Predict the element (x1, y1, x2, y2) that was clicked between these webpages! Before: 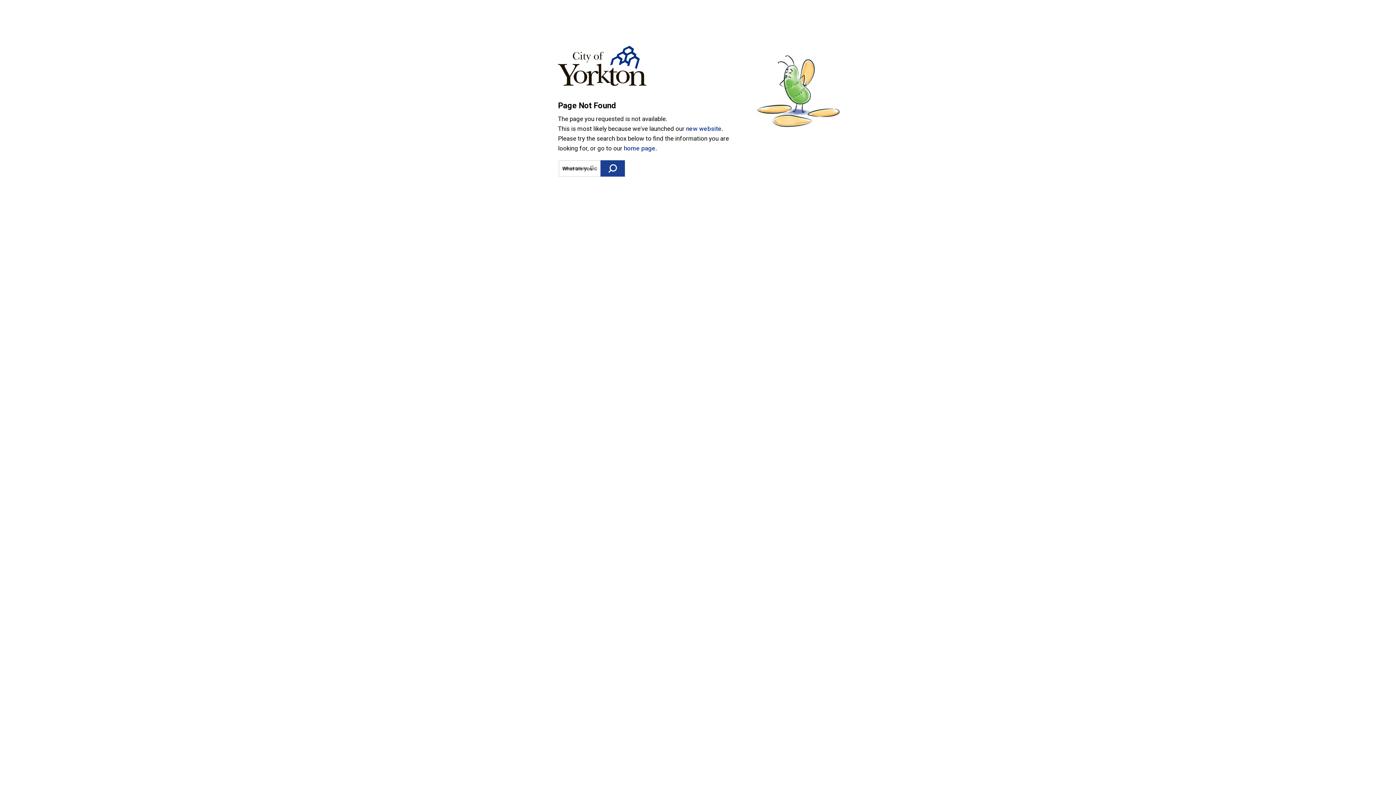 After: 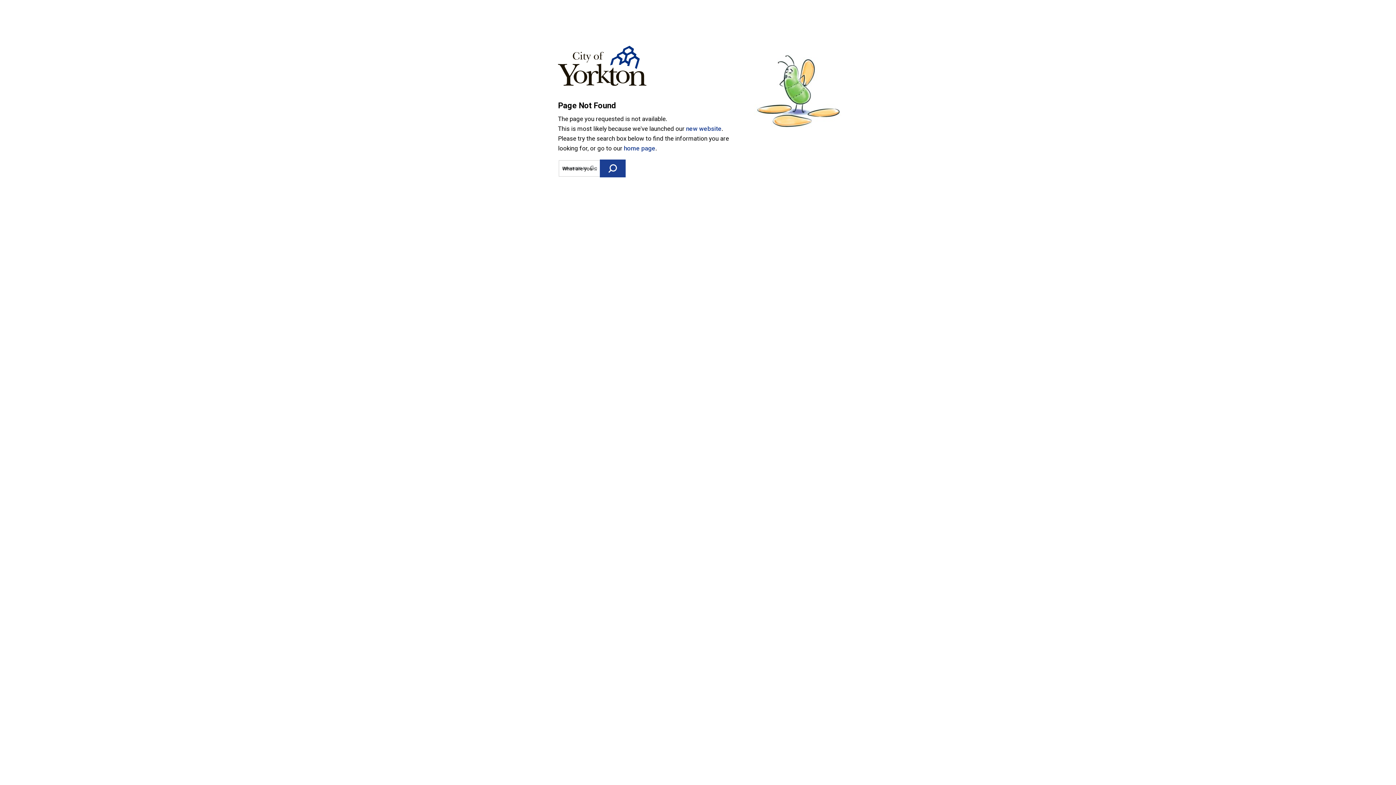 Action: bbox: (600, 160, 625, 176)